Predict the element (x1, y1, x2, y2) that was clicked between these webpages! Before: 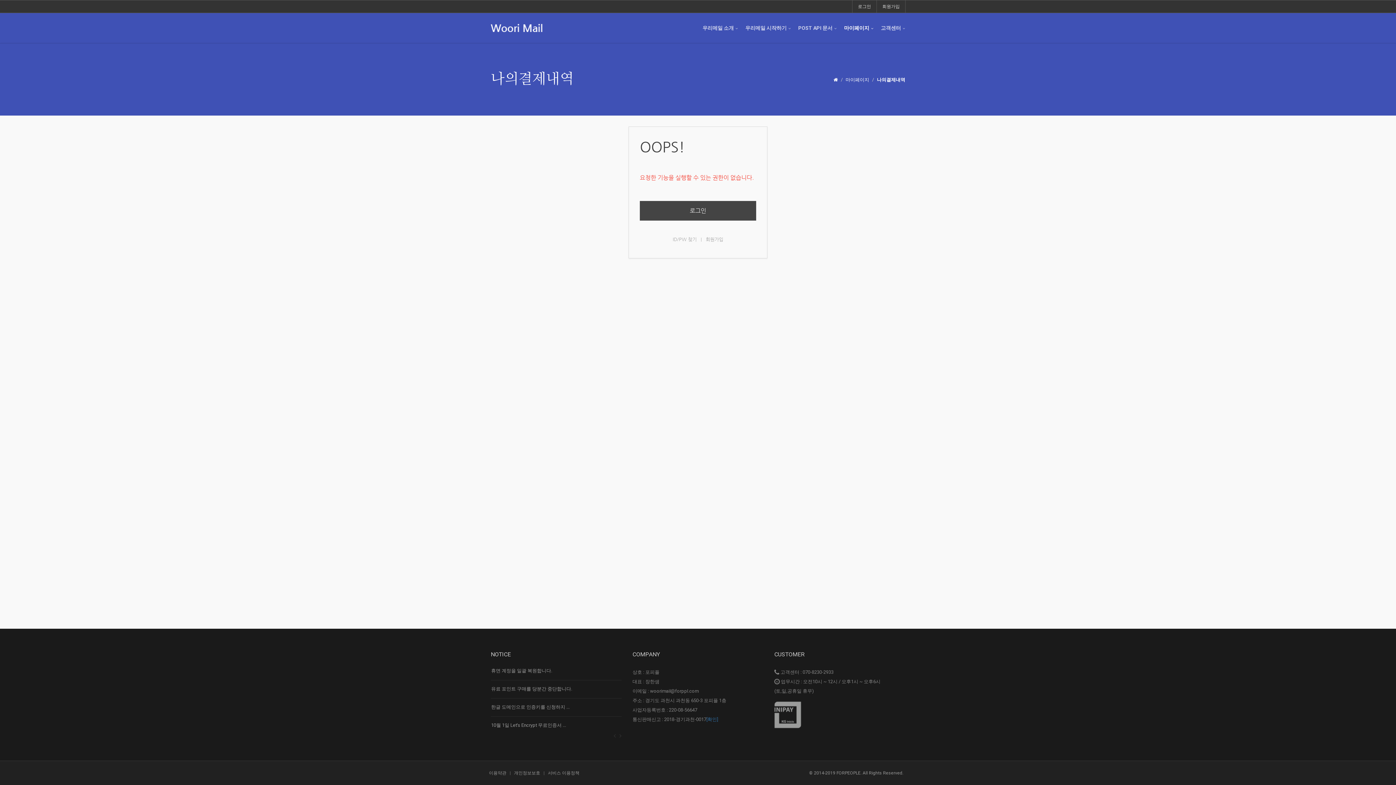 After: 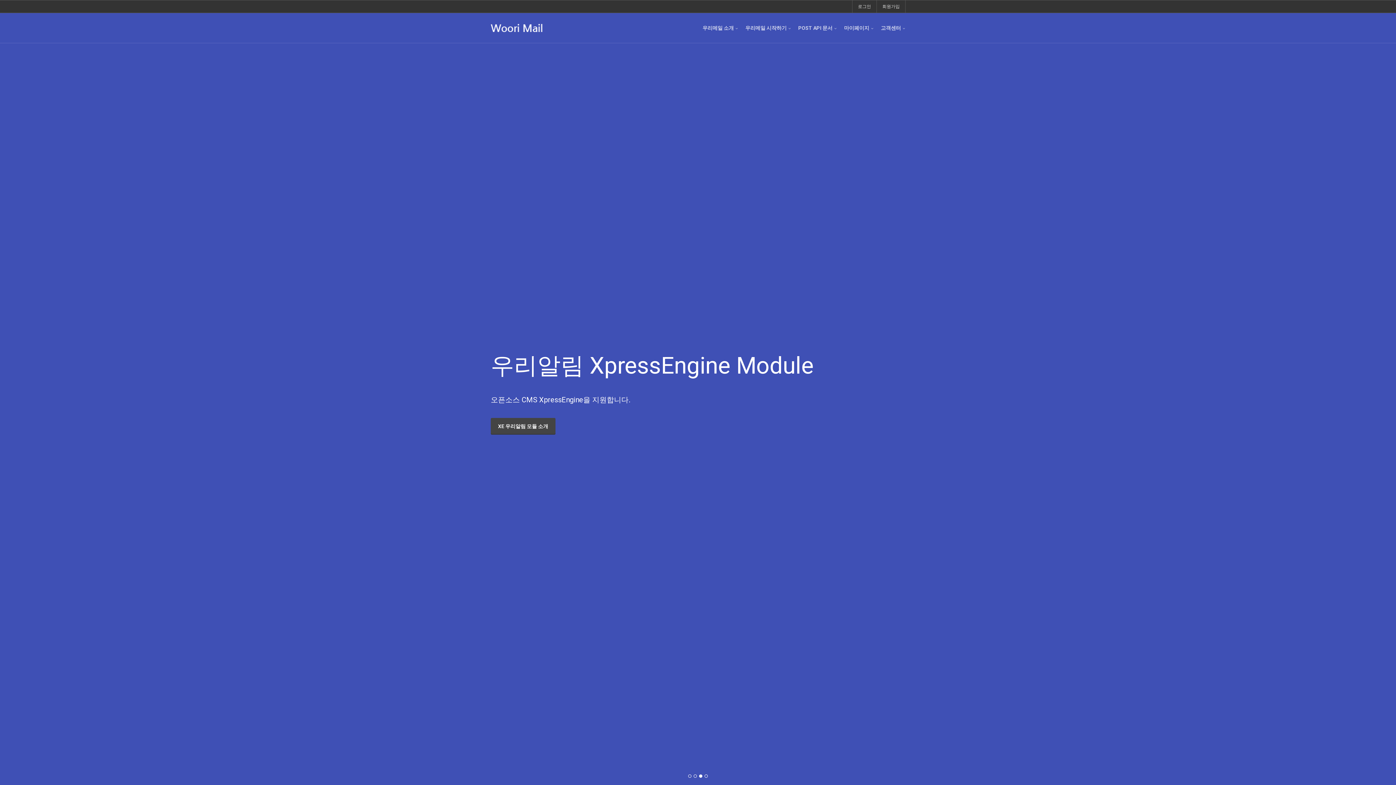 Action: bbox: (490, 24, 583, 32)